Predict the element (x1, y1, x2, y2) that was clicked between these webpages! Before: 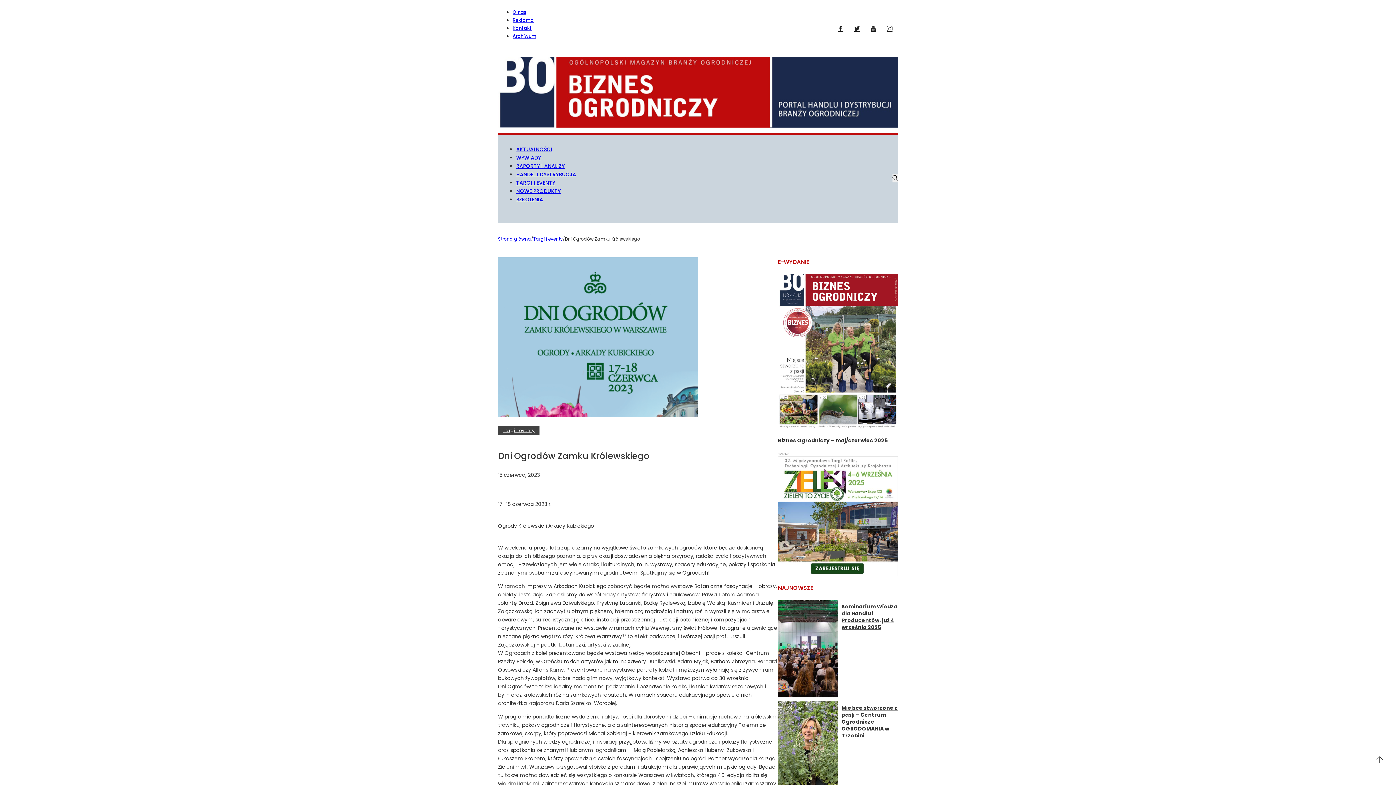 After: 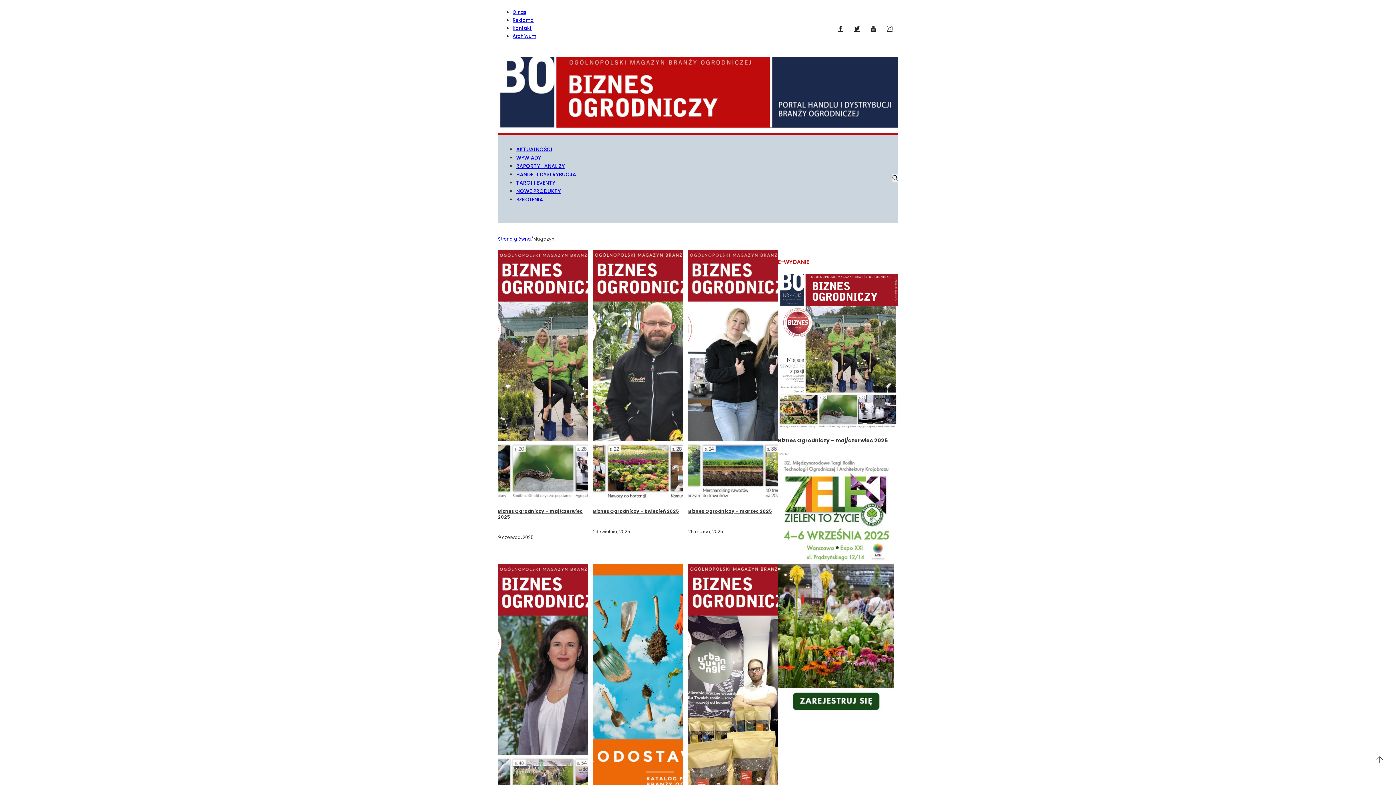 Action: bbox: (512, 32, 536, 39) label: Archiwum